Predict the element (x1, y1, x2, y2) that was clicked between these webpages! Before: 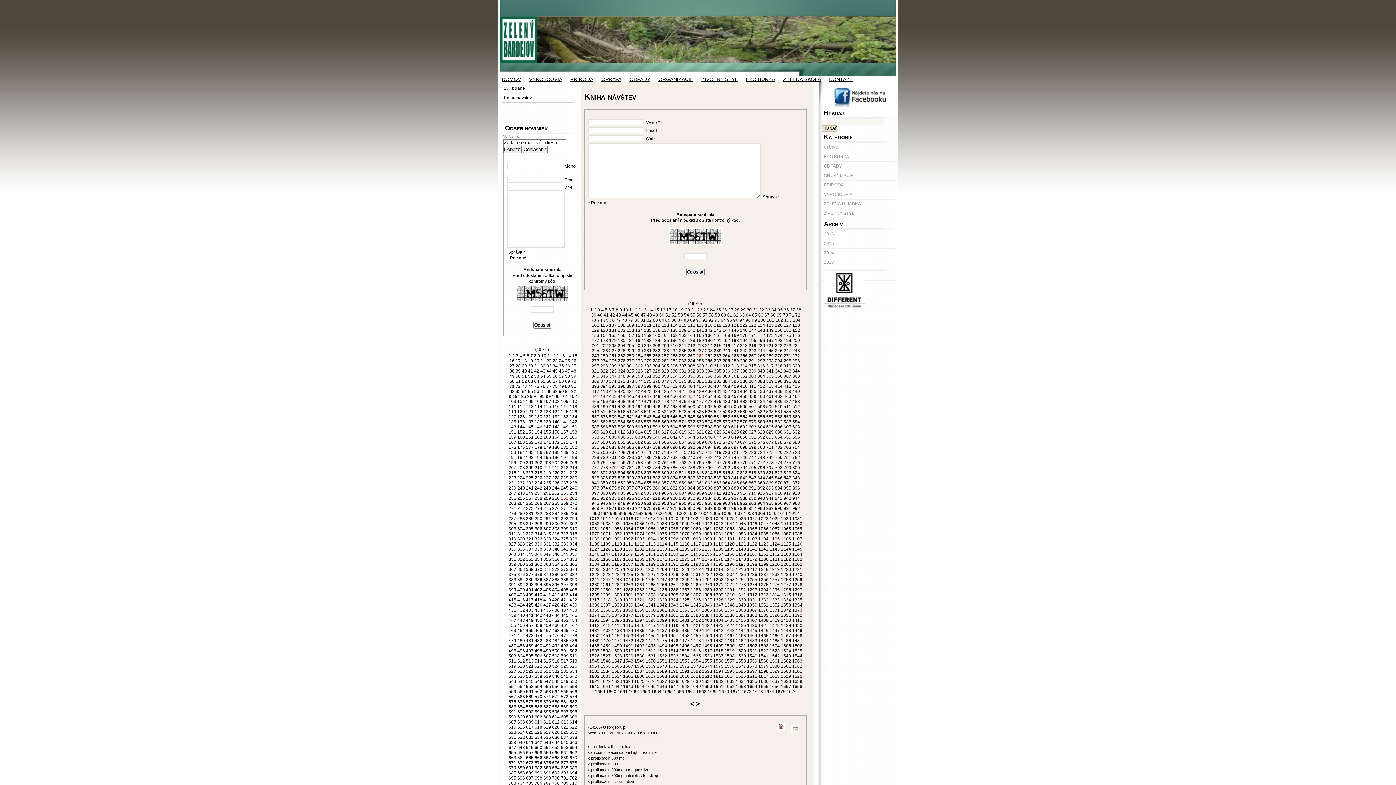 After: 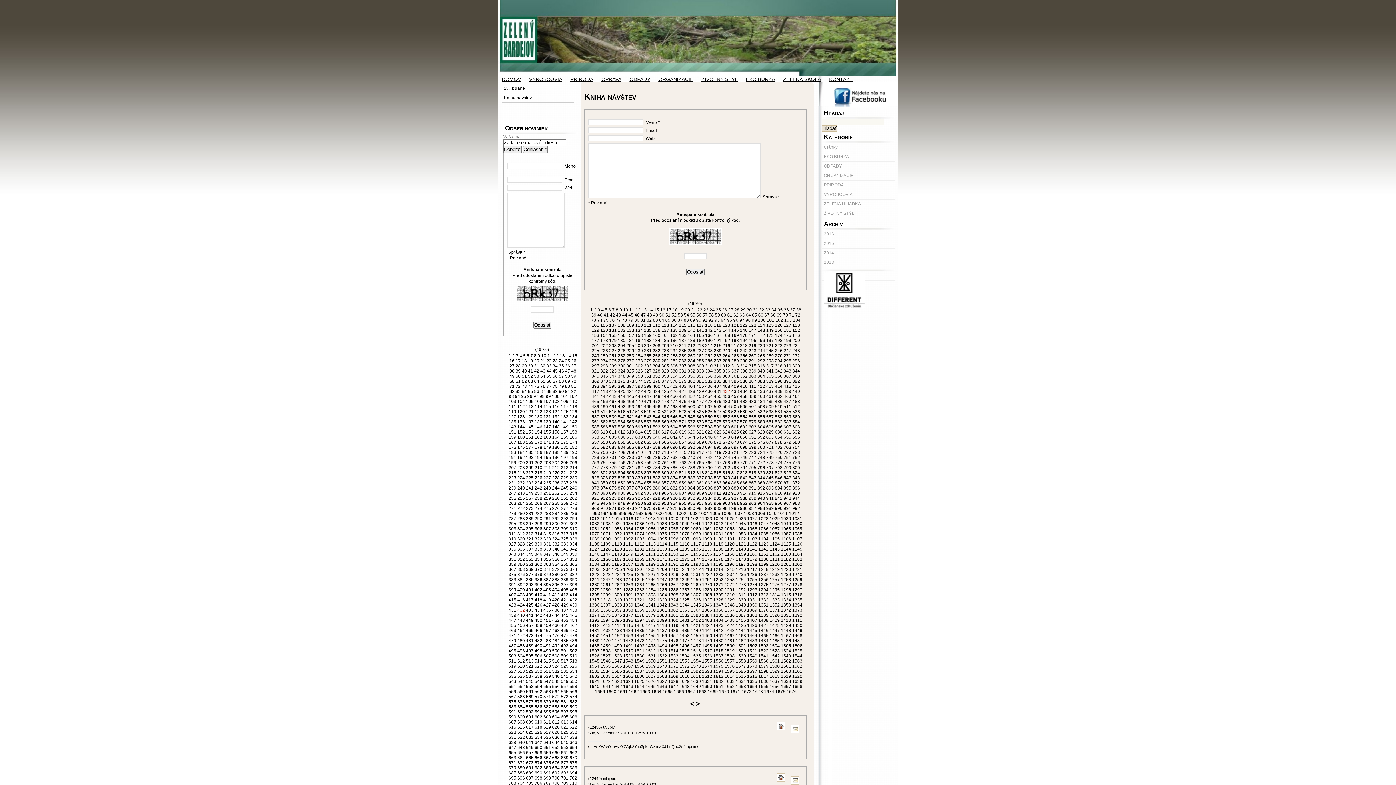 Action: bbox: (722, 389, 730, 394) label: 432